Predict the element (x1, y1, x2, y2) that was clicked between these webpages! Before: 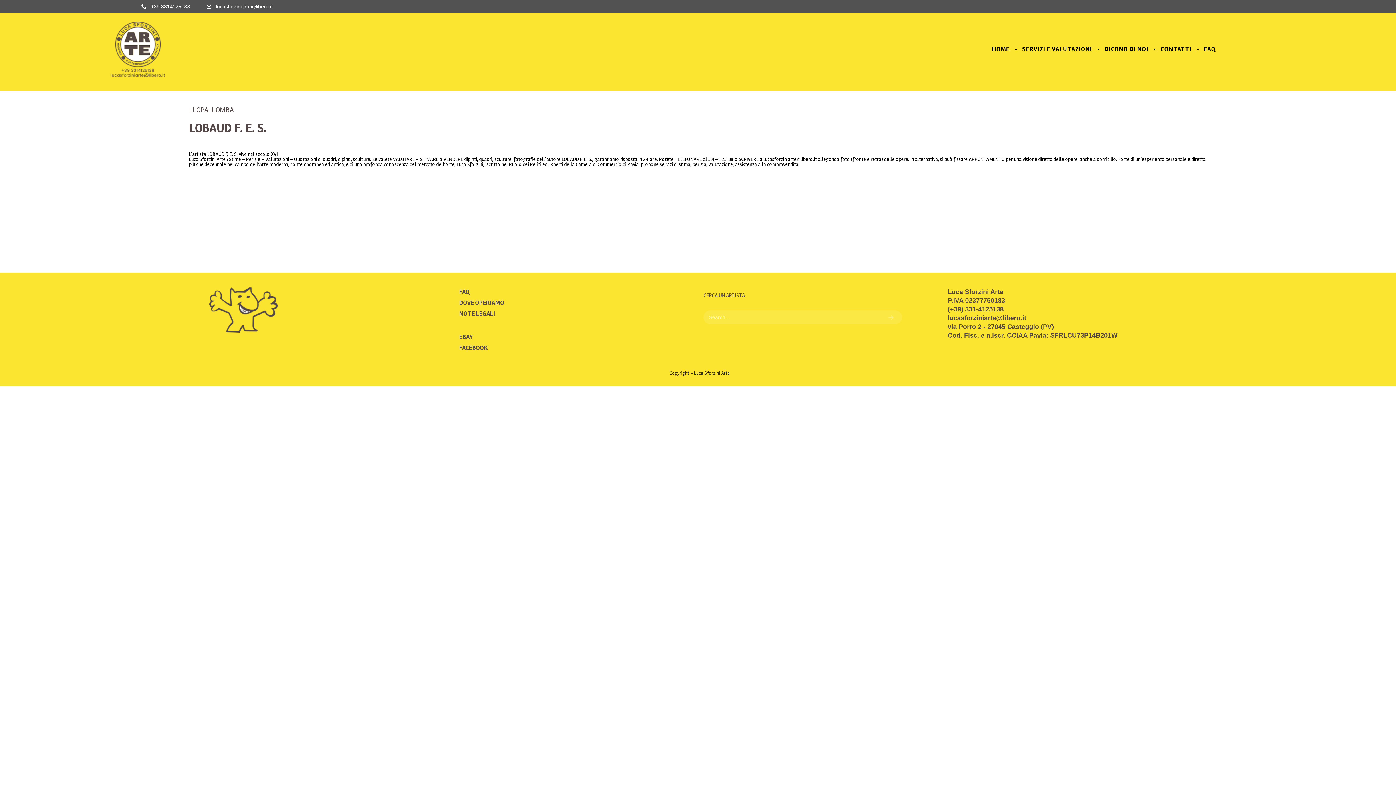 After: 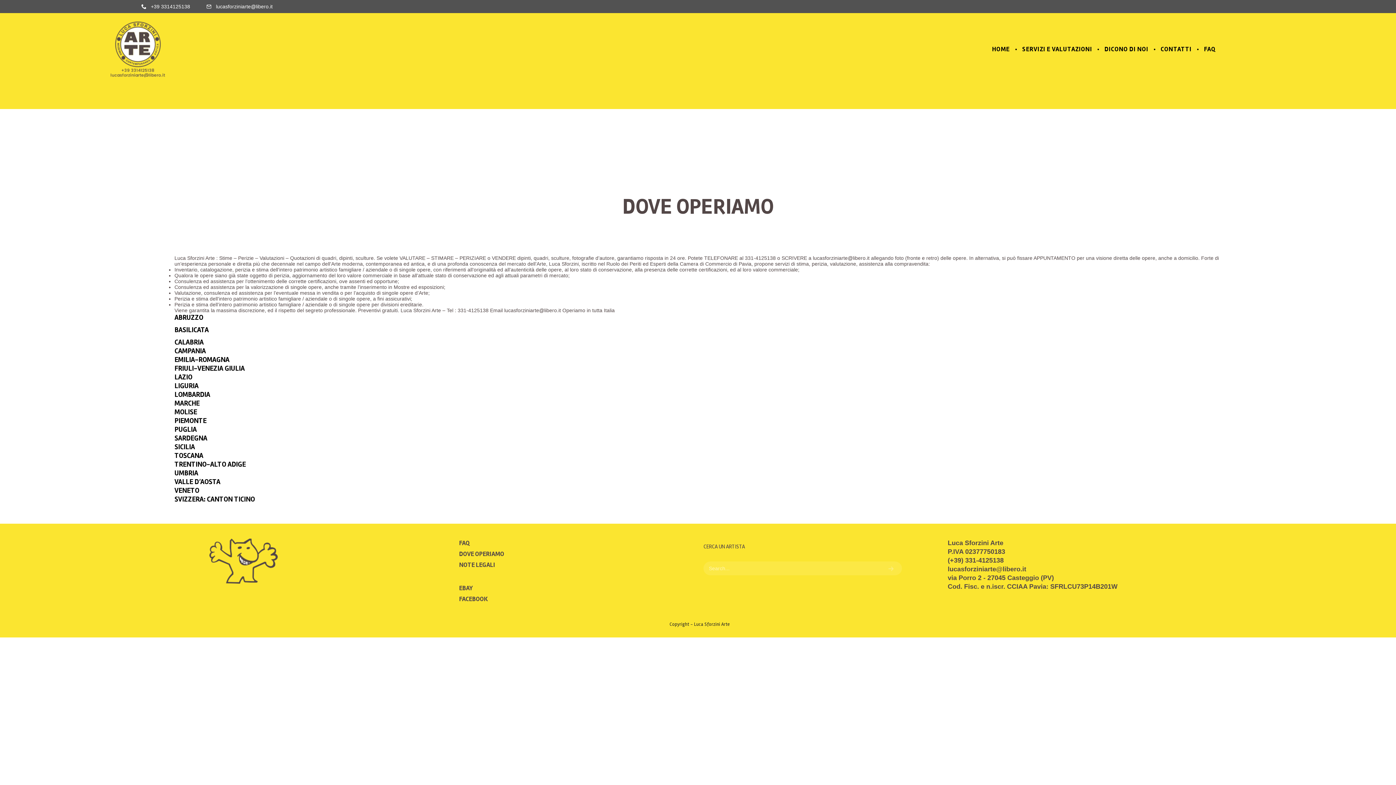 Action: label: DOVE OPERIAMO bbox: (459, 298, 504, 306)